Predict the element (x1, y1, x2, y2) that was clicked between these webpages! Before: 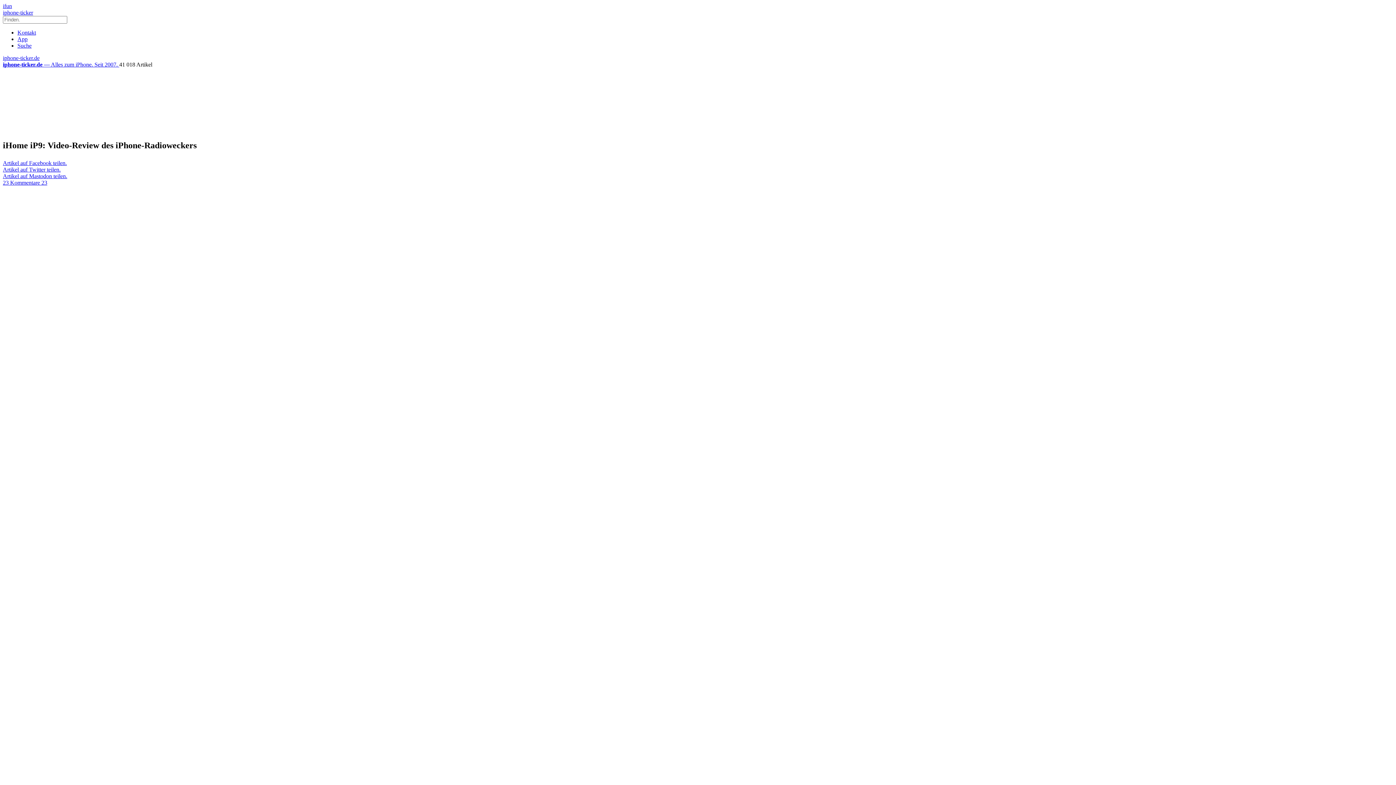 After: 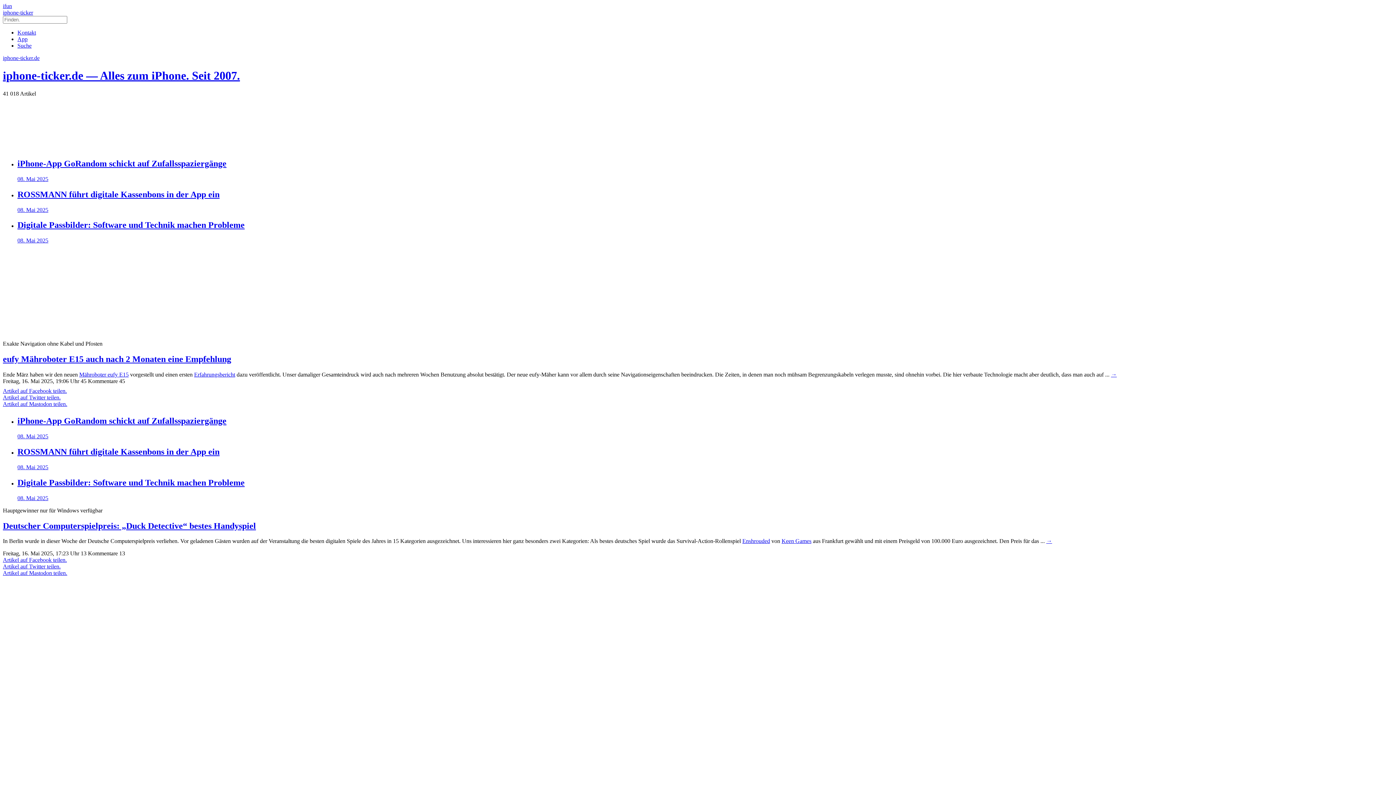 Action: label: iphone-ticker.de bbox: (2, 54, 39, 61)